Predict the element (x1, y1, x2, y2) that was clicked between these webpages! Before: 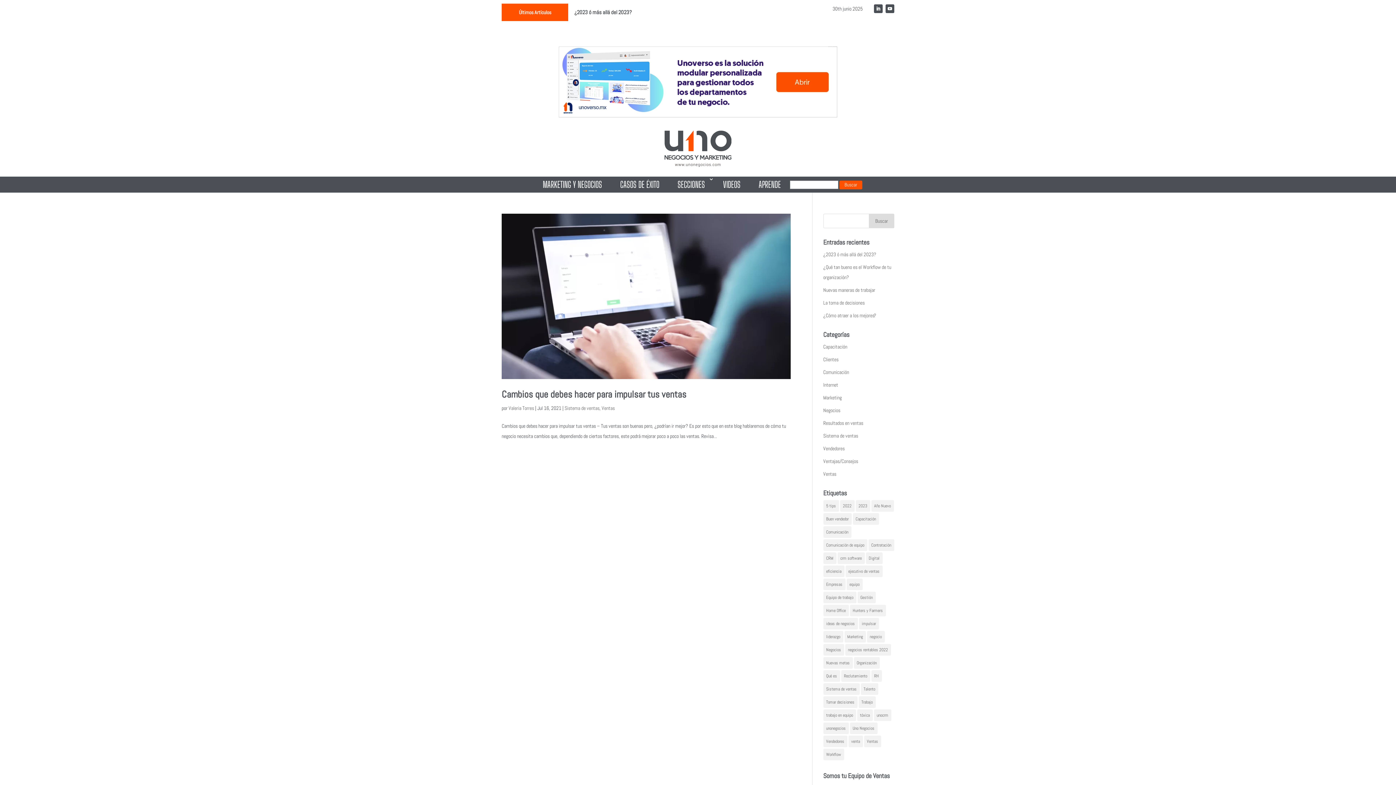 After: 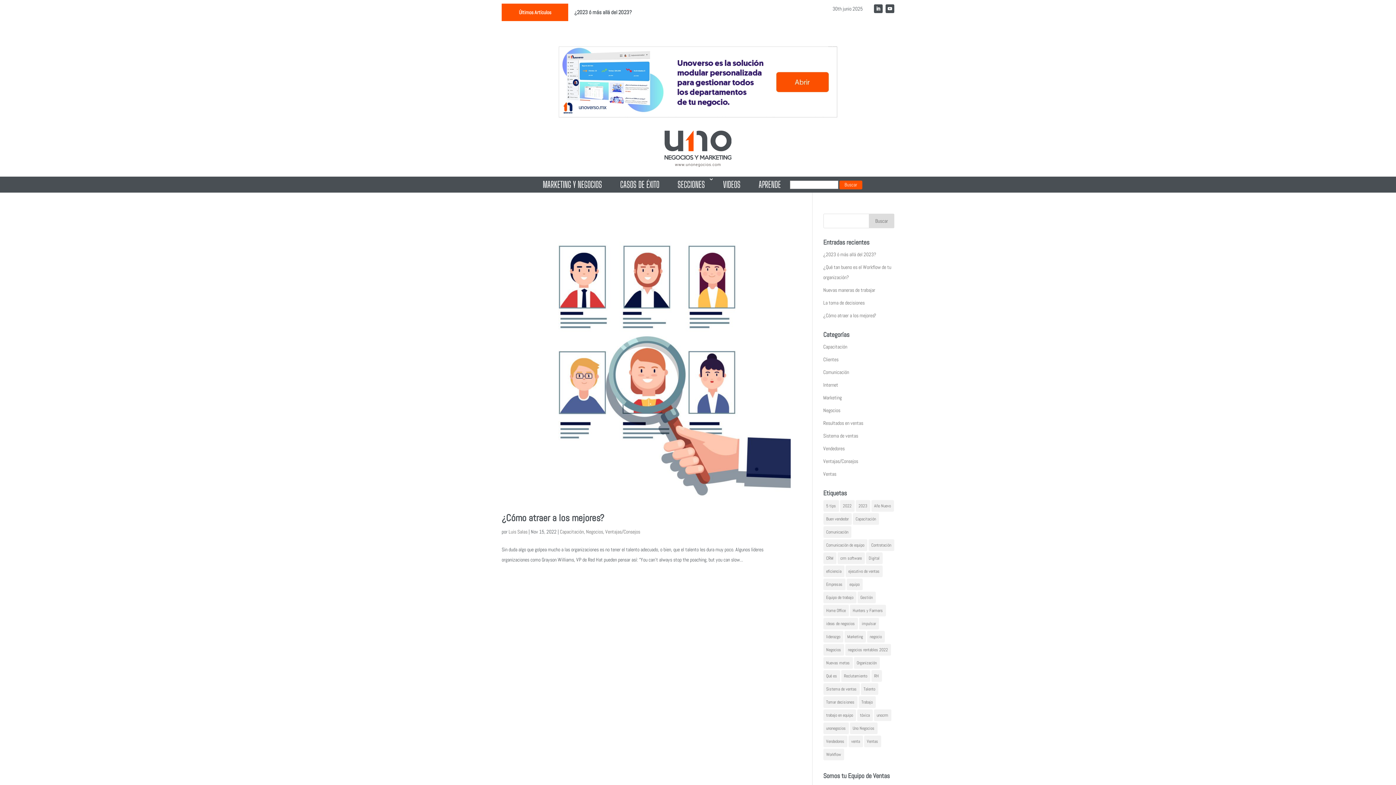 Action: bbox: (841, 670, 870, 682) label: Reclutamiento (1 elemento)